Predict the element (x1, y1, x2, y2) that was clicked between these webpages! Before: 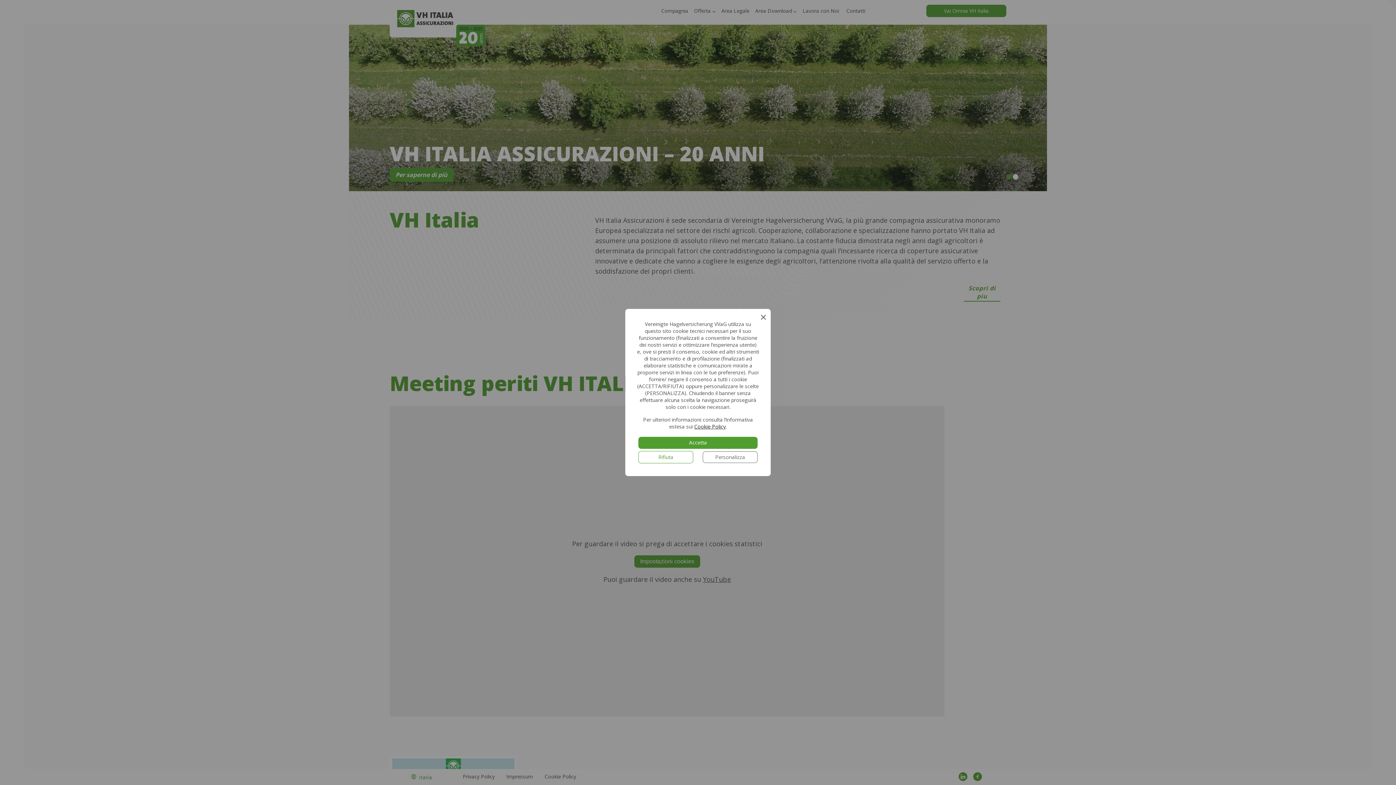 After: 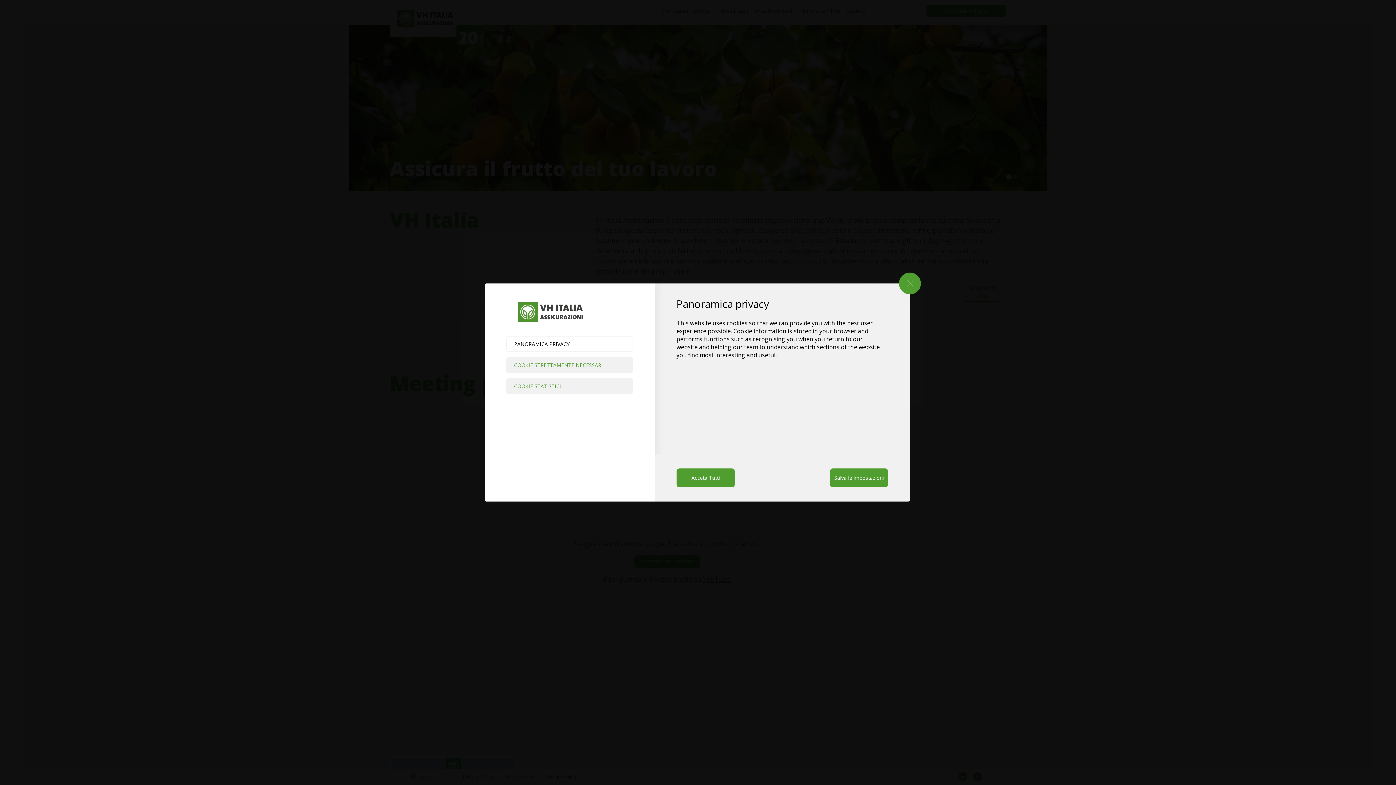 Action: bbox: (702, 451, 757, 463) label: Personalizza